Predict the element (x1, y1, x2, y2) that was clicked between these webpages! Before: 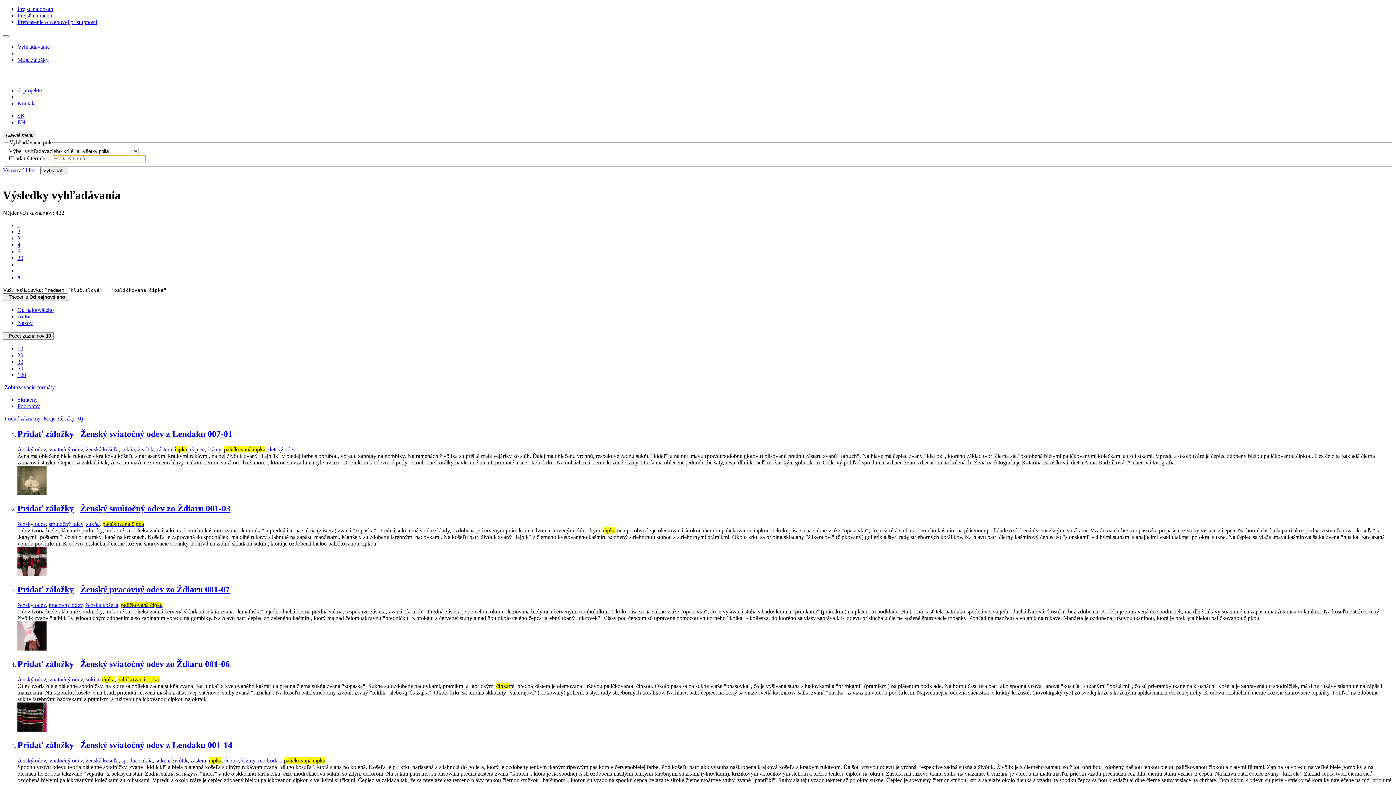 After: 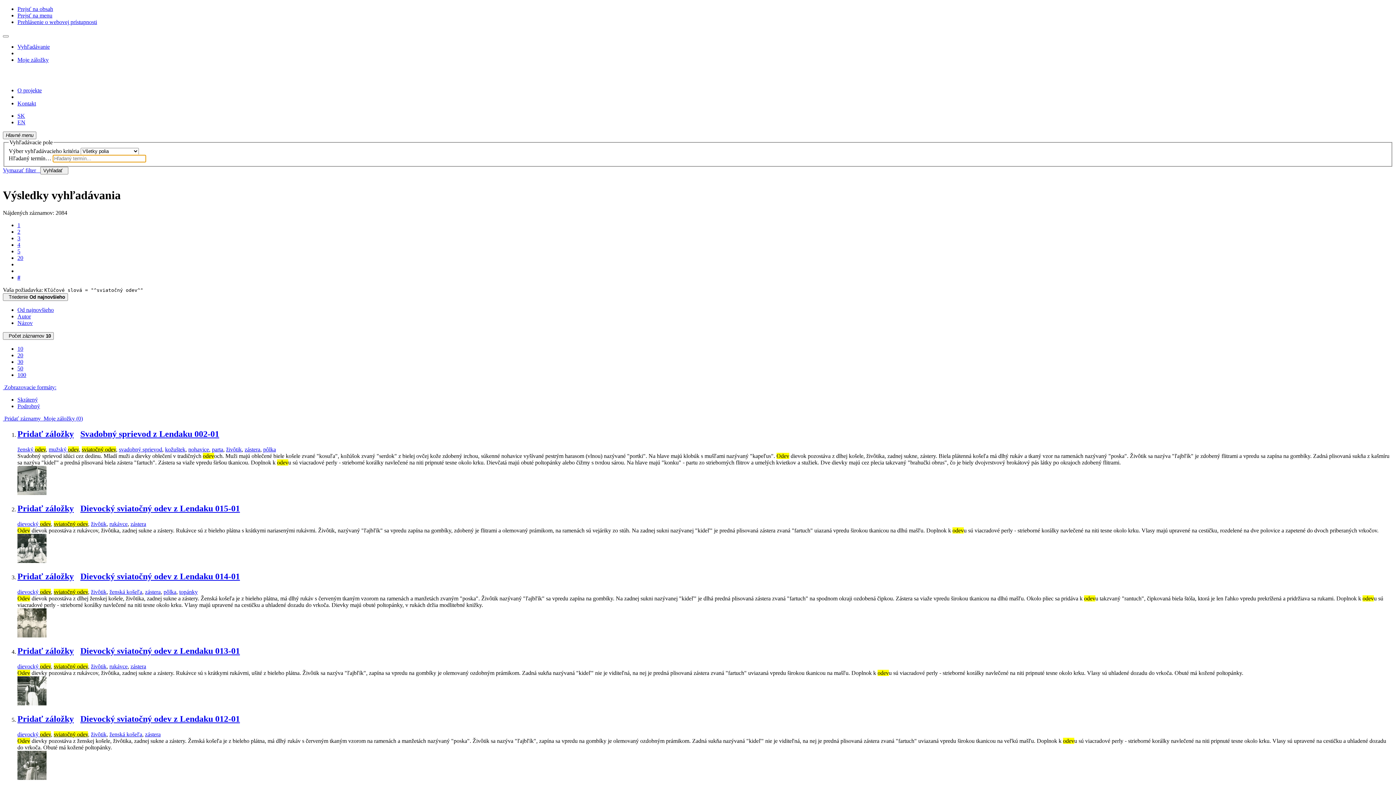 Action: bbox: (48, 446, 82, 452) label: sviatočný odev